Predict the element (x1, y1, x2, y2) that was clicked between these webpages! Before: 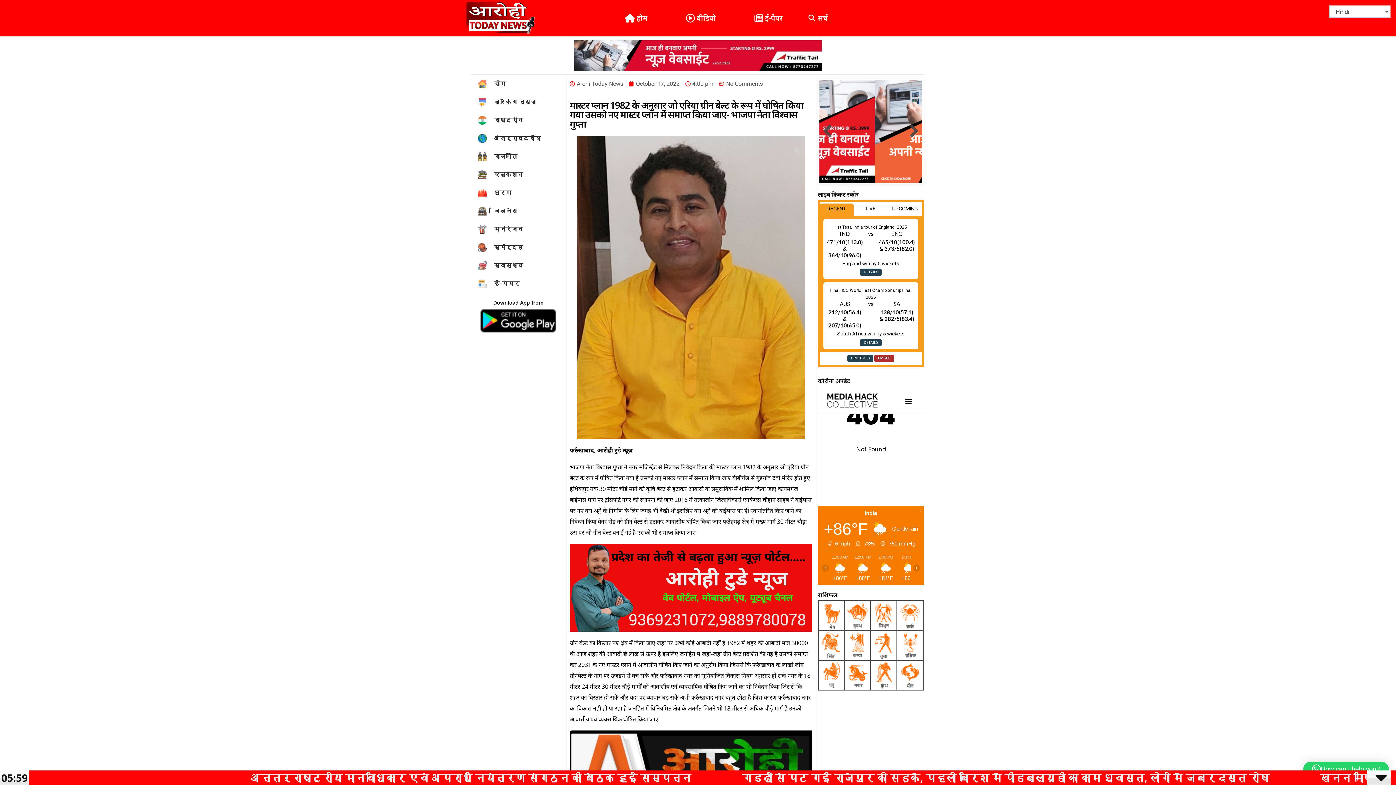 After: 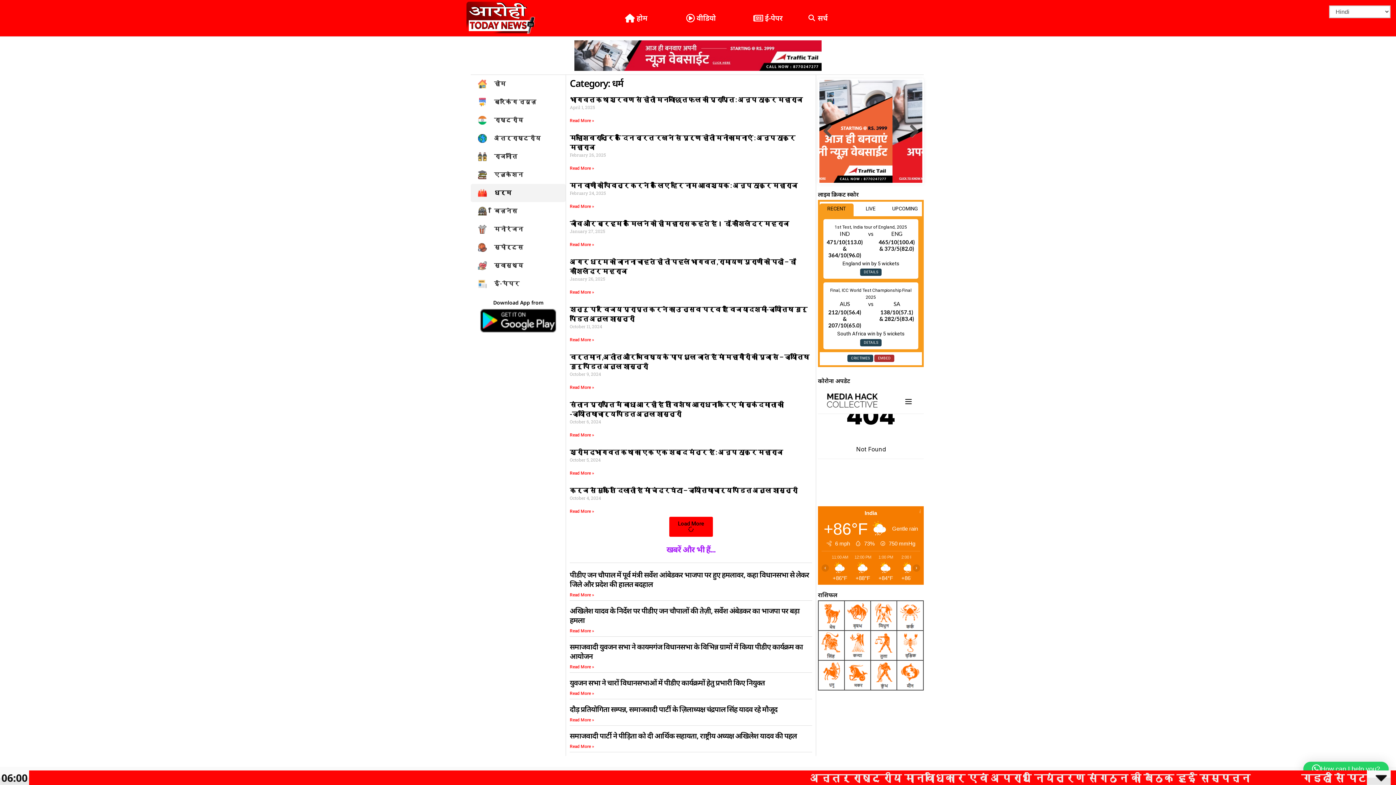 Action: bbox: (470, 184, 565, 202) label: धर्म